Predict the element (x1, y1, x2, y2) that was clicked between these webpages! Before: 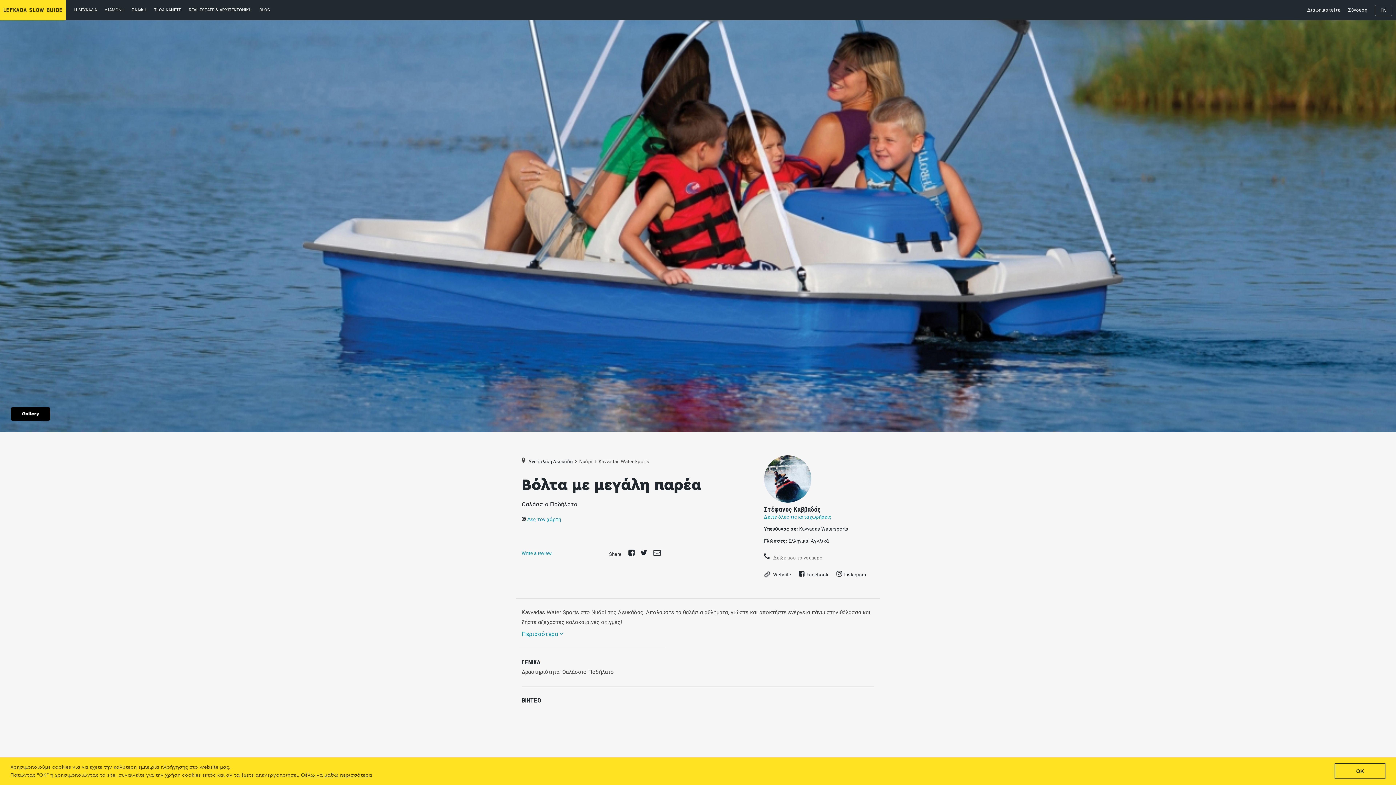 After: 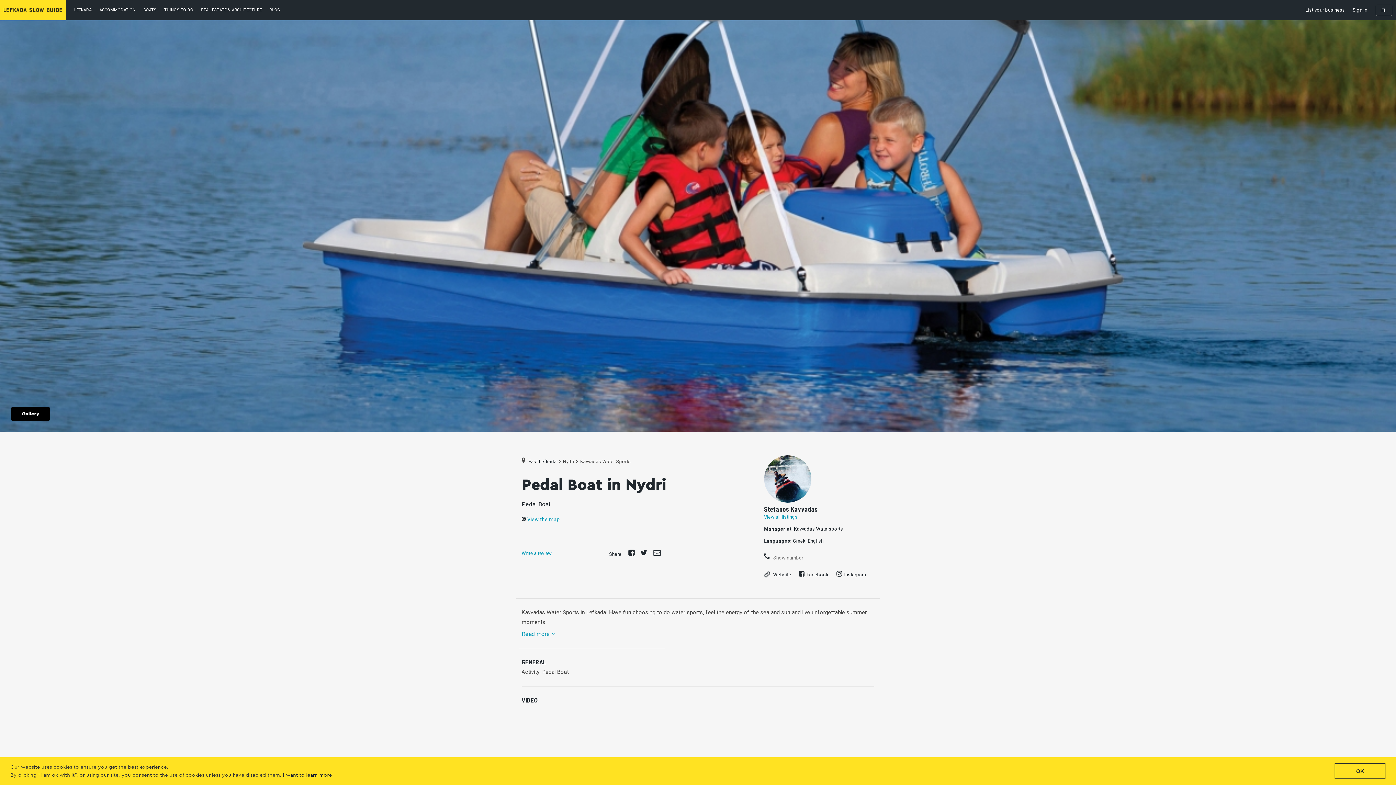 Action: bbox: (1375, 4, 1392, 16) label: EN